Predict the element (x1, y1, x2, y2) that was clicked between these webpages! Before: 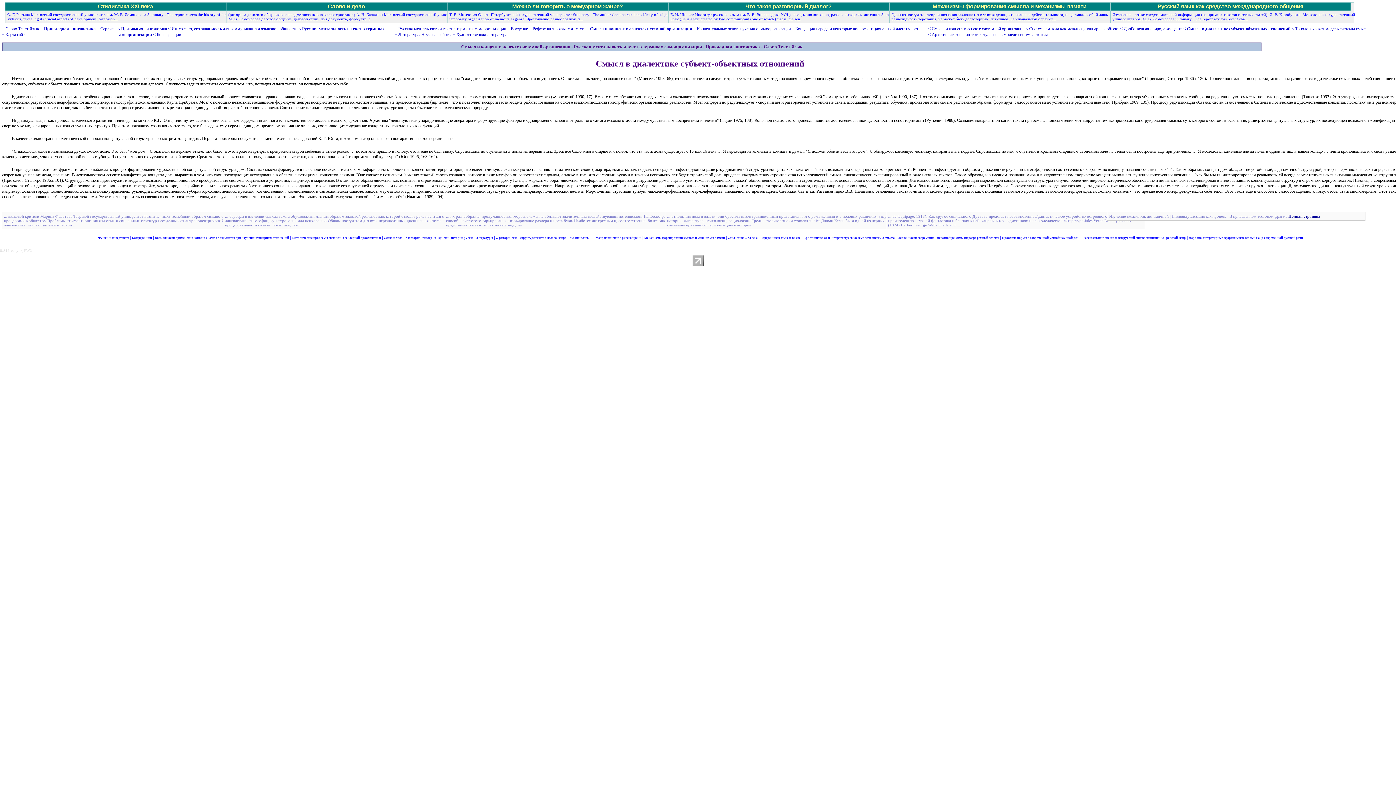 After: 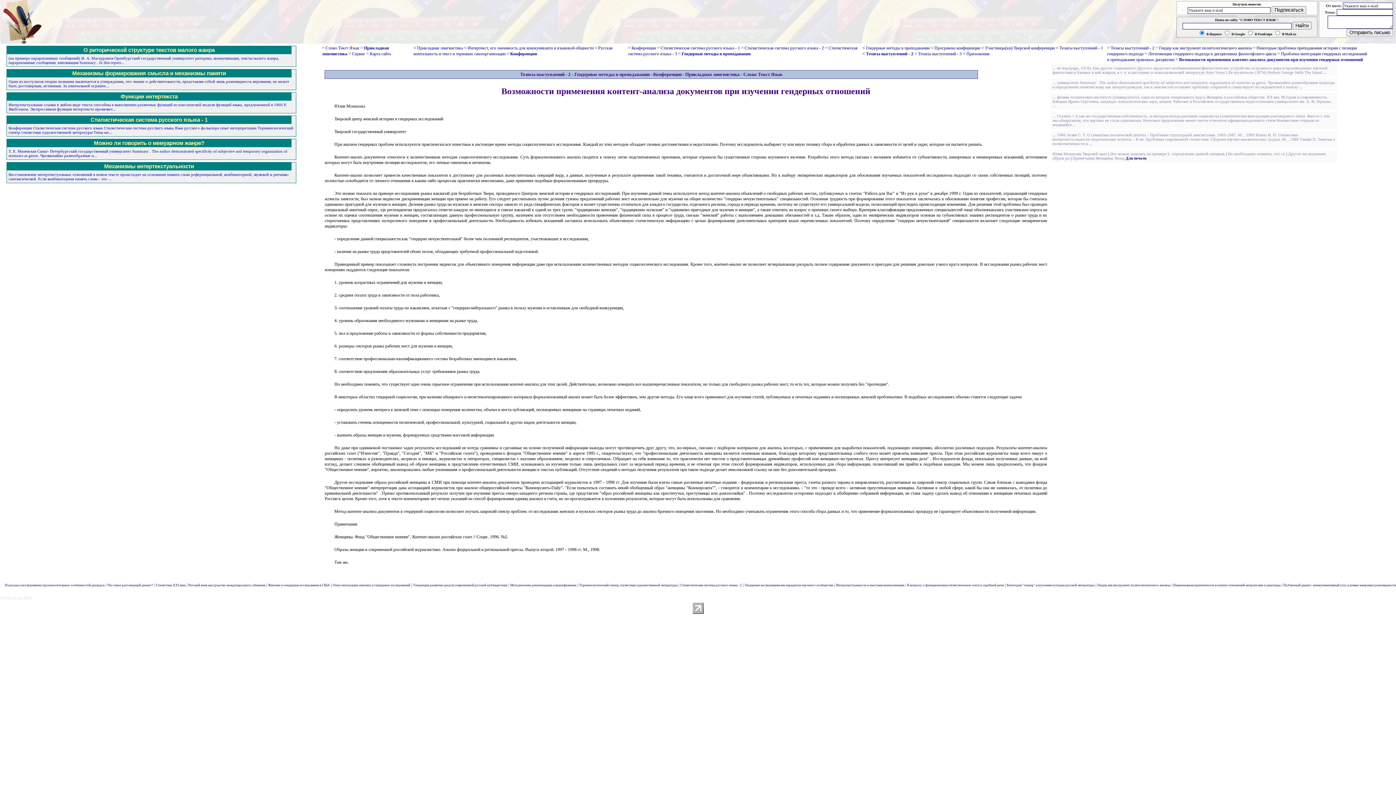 Action: bbox: (154, 236, 289, 239) label: Возможности применения контент-анализа документов при изучении гендерных отношений